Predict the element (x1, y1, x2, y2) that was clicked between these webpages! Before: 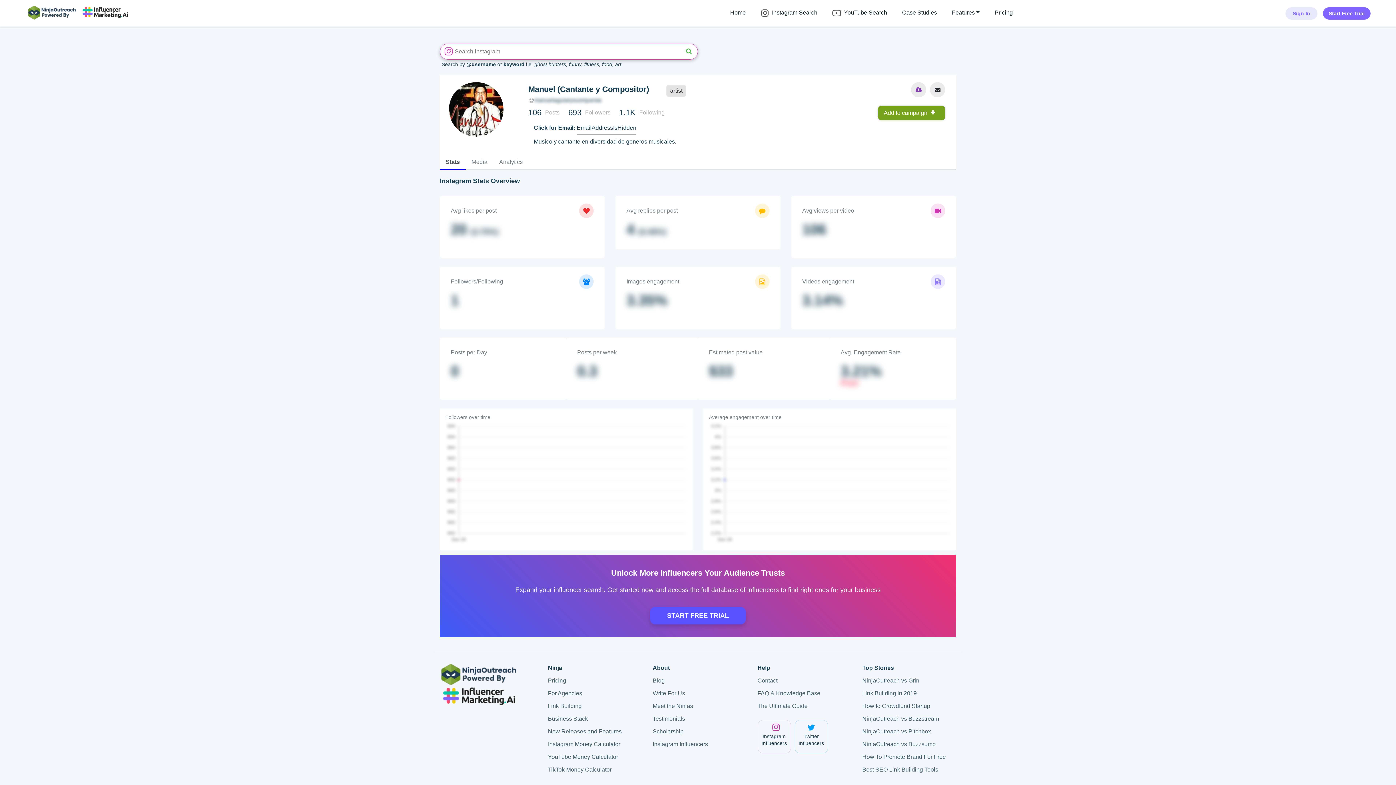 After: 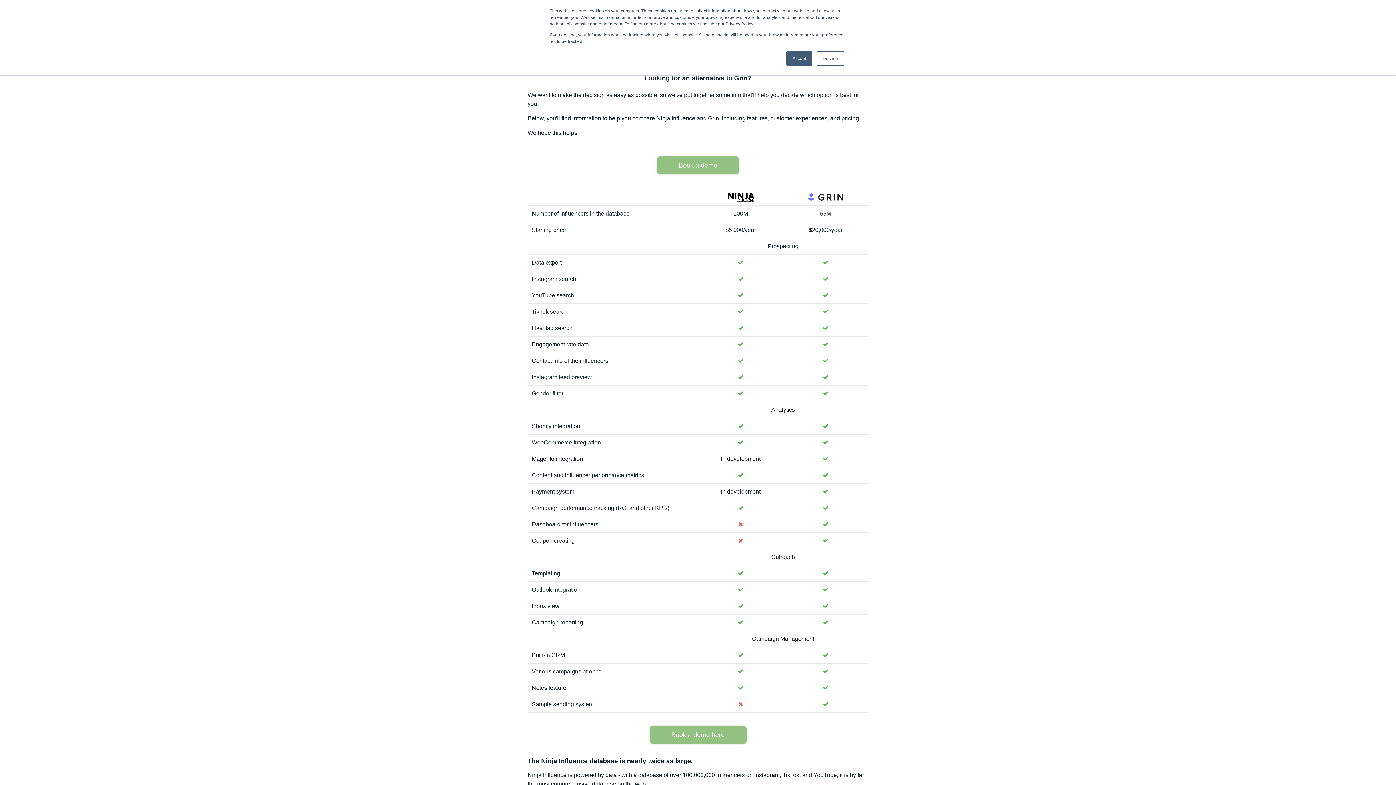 Action: label: NinjaOutreach vs Grin bbox: (862, 677, 919, 684)